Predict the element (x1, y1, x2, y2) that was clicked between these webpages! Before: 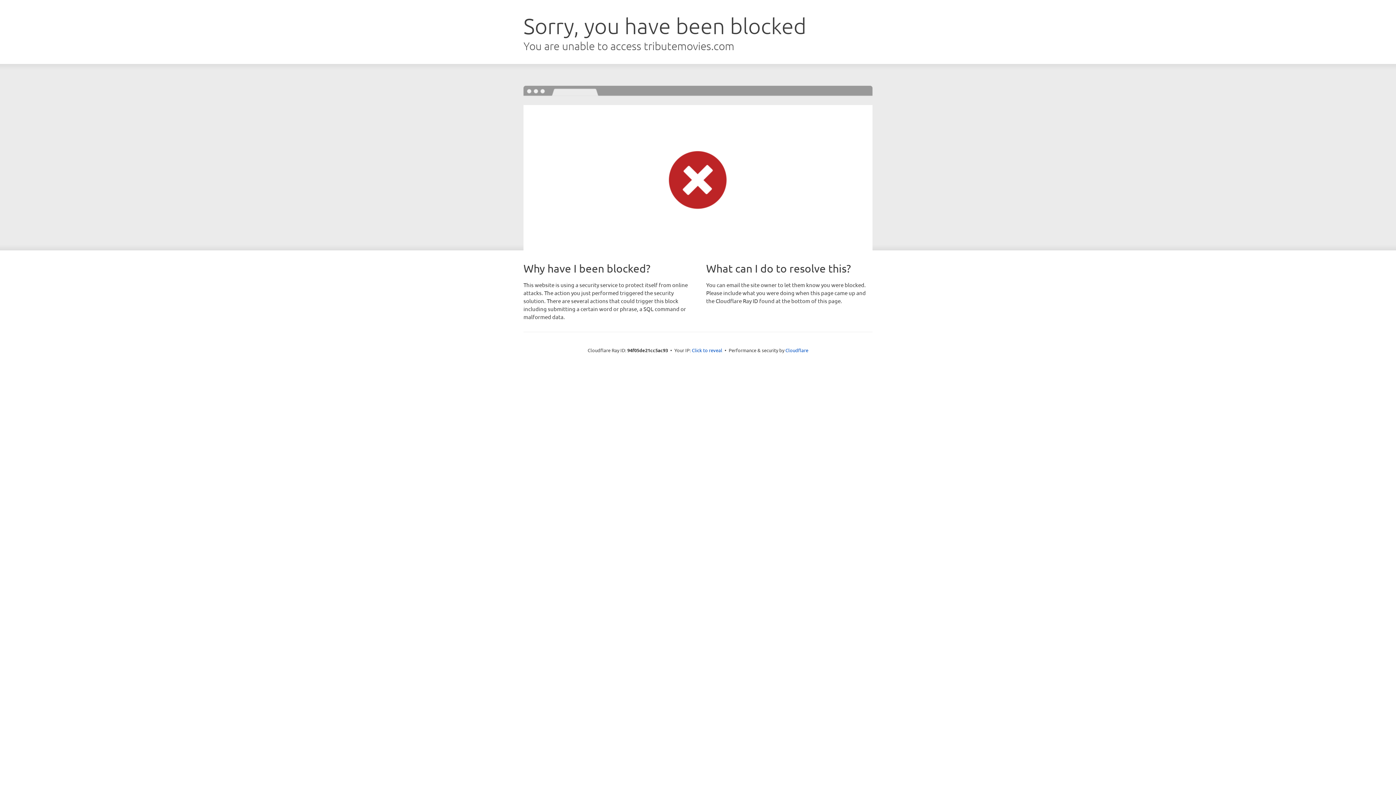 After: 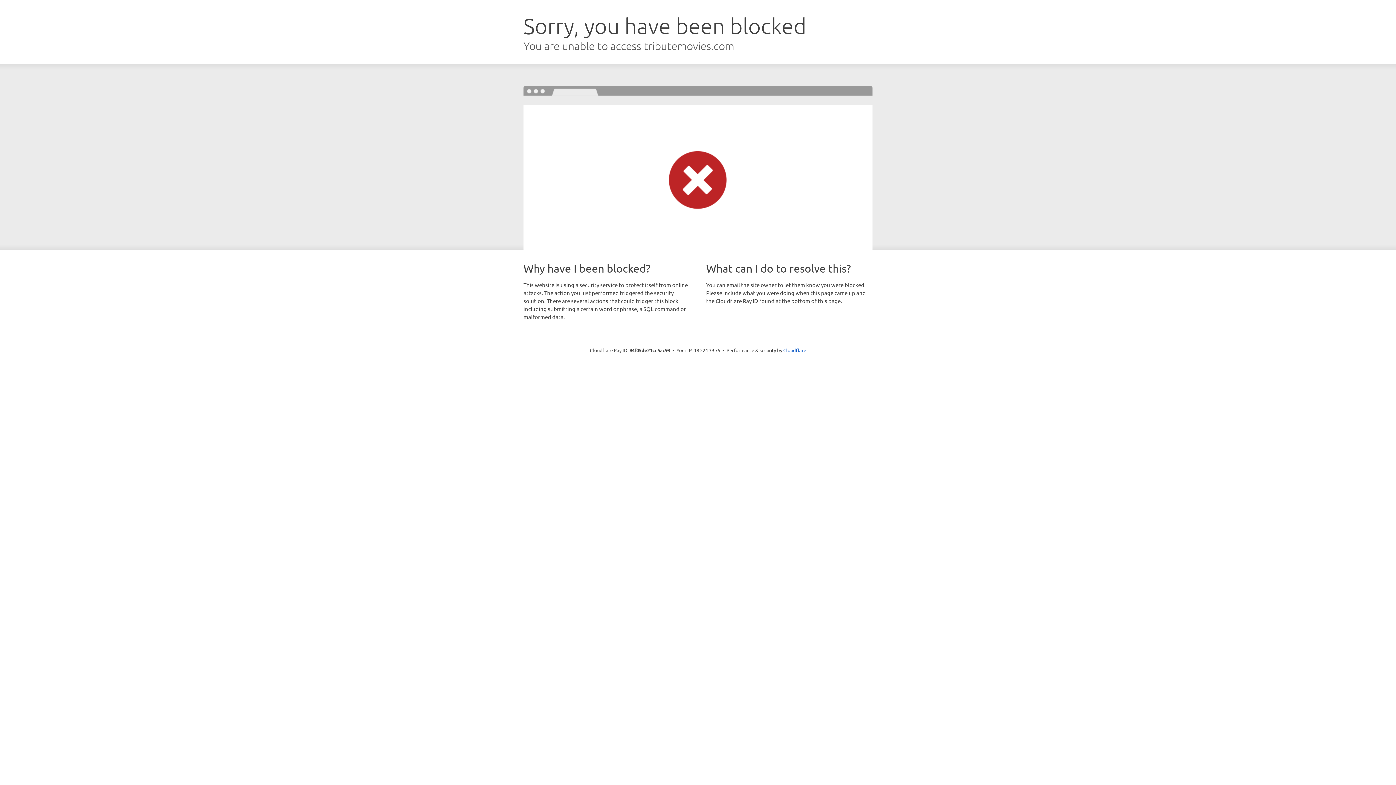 Action: bbox: (692, 346, 722, 353) label: Click to reveal